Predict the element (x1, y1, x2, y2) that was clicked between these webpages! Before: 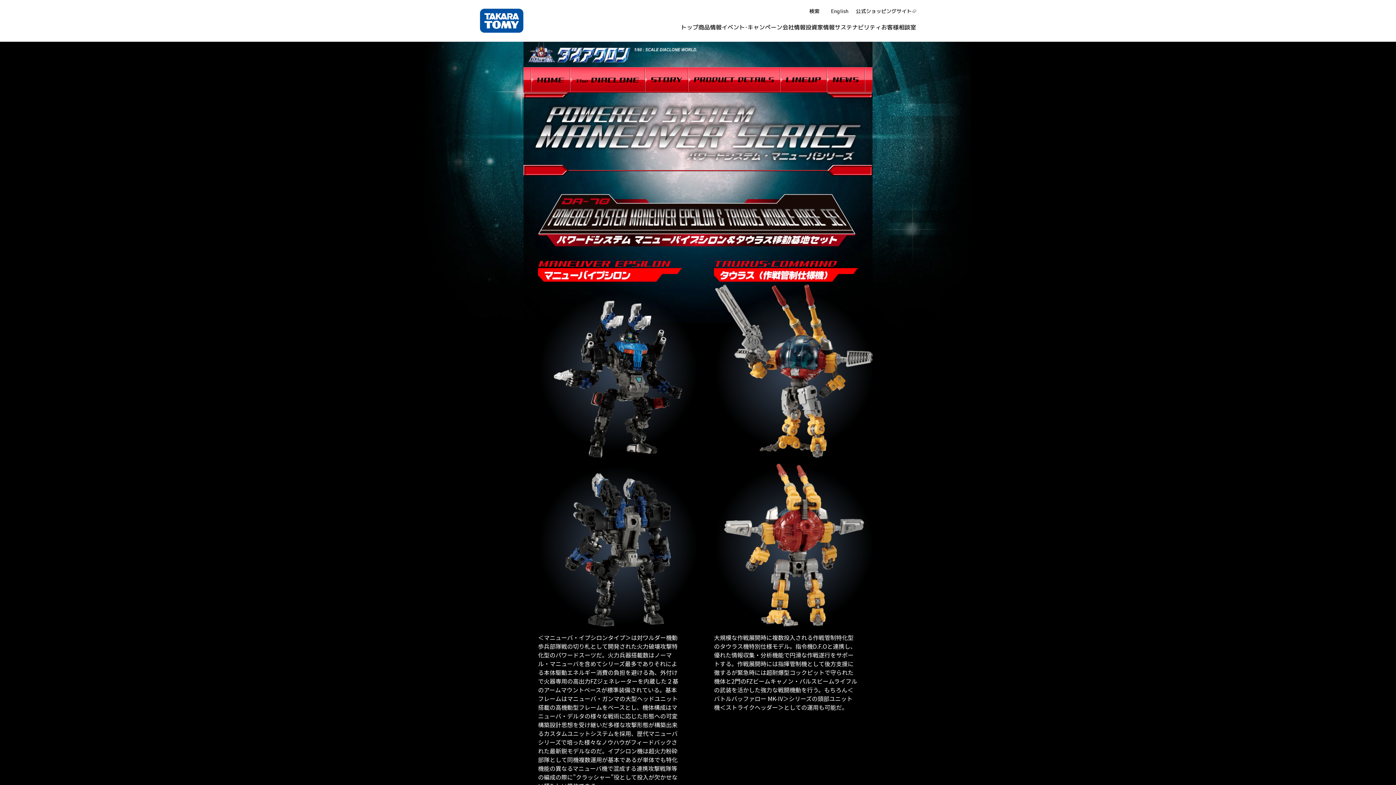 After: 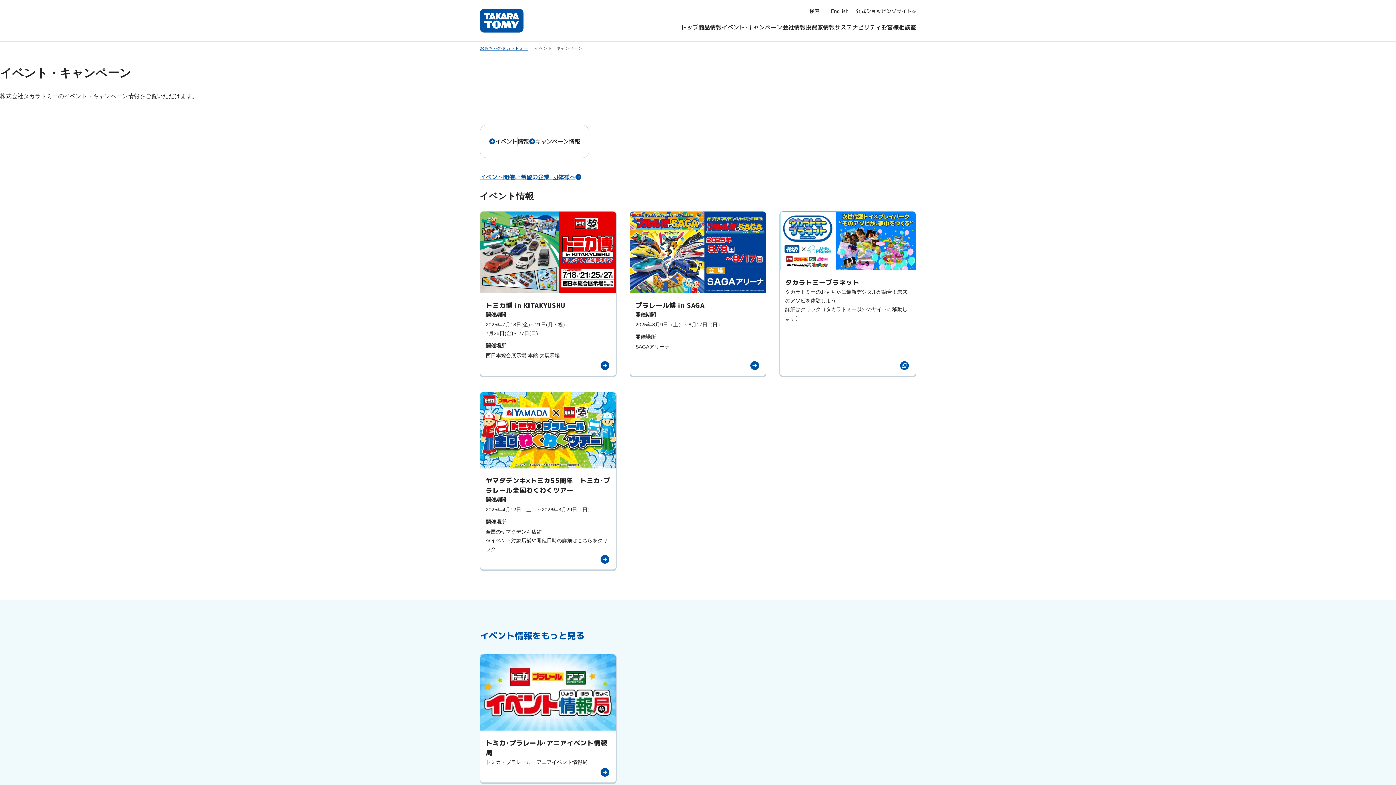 Action: bbox: (721, 24, 782, 41) label: イベント・キャンペーン